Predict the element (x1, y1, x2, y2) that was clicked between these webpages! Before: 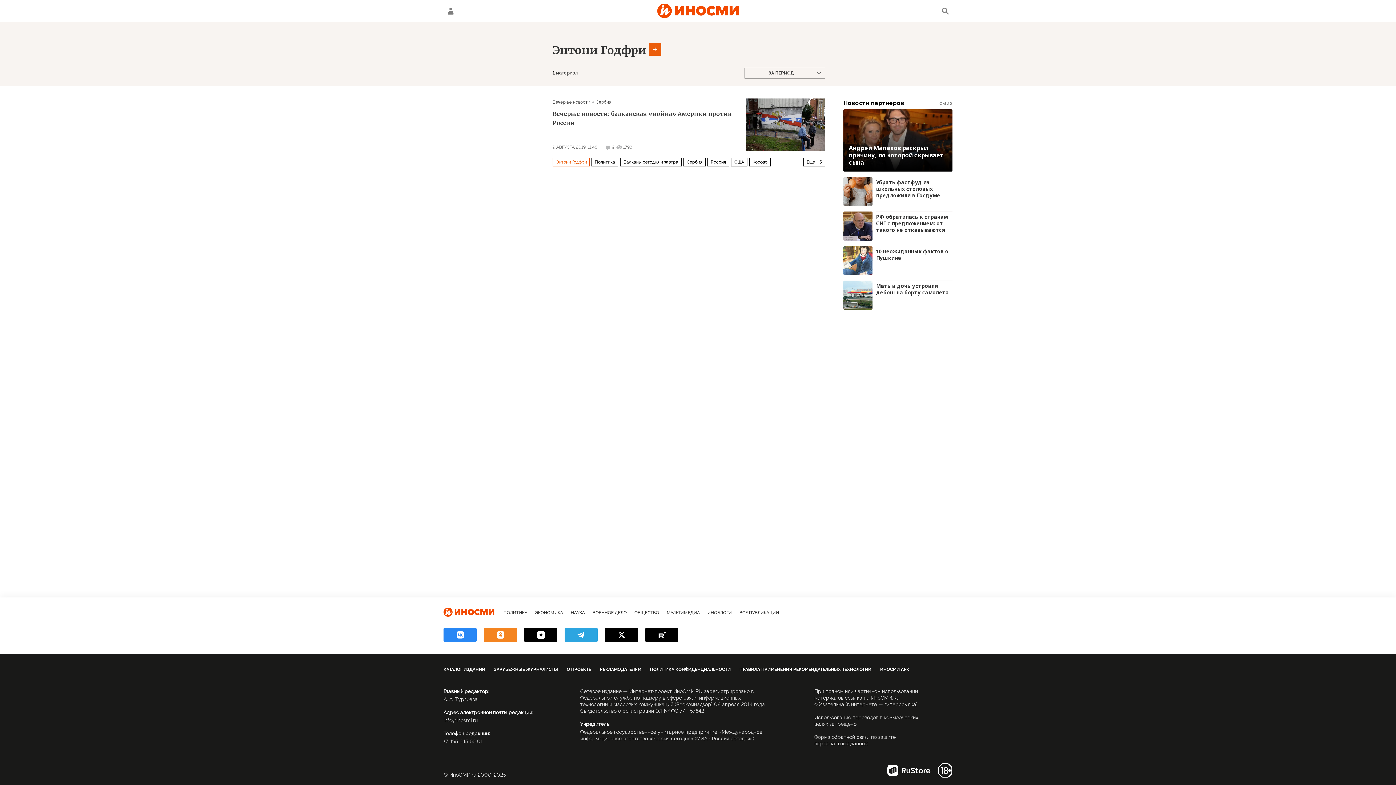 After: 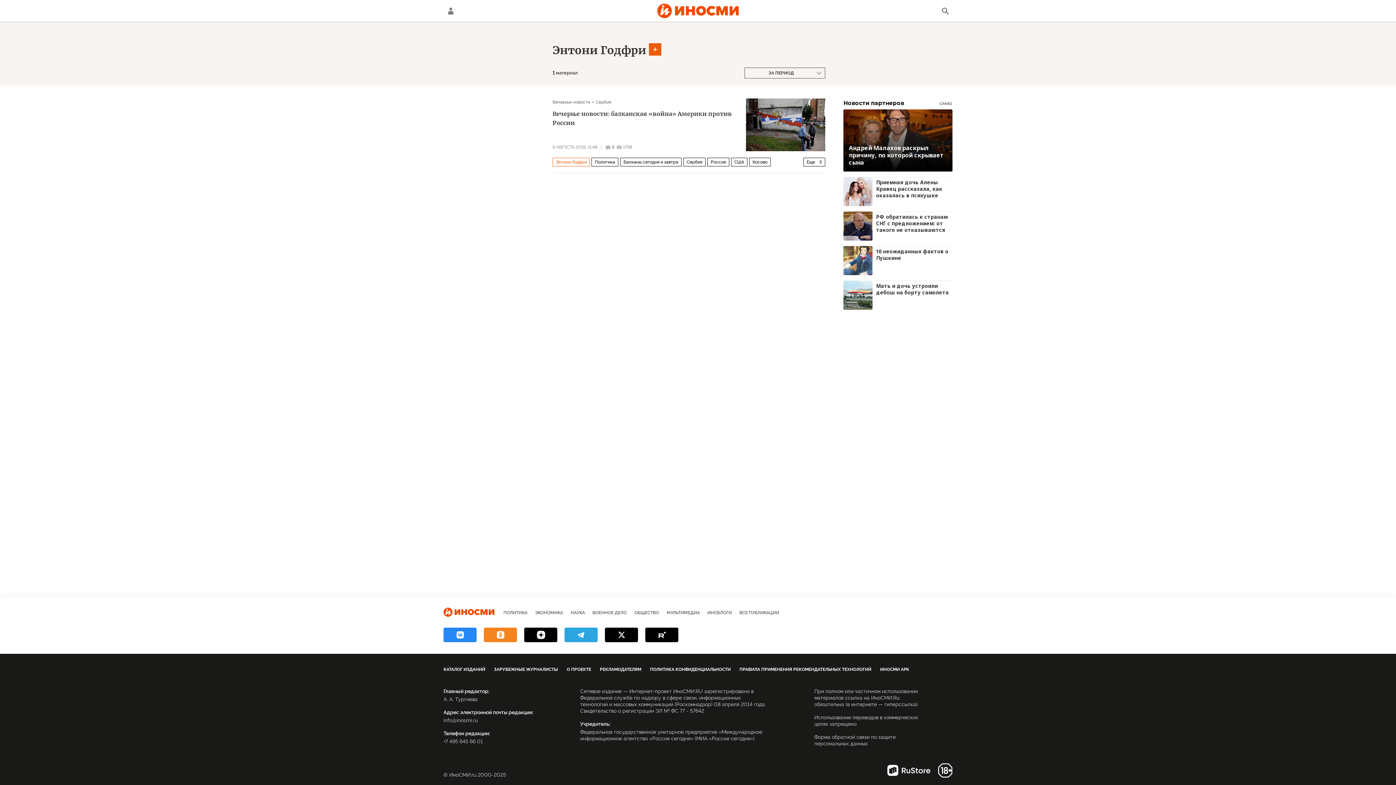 Action: bbox: (843, 177, 952, 206) label: Убрать фастфуд из школьных столовых предложили в Госдуме